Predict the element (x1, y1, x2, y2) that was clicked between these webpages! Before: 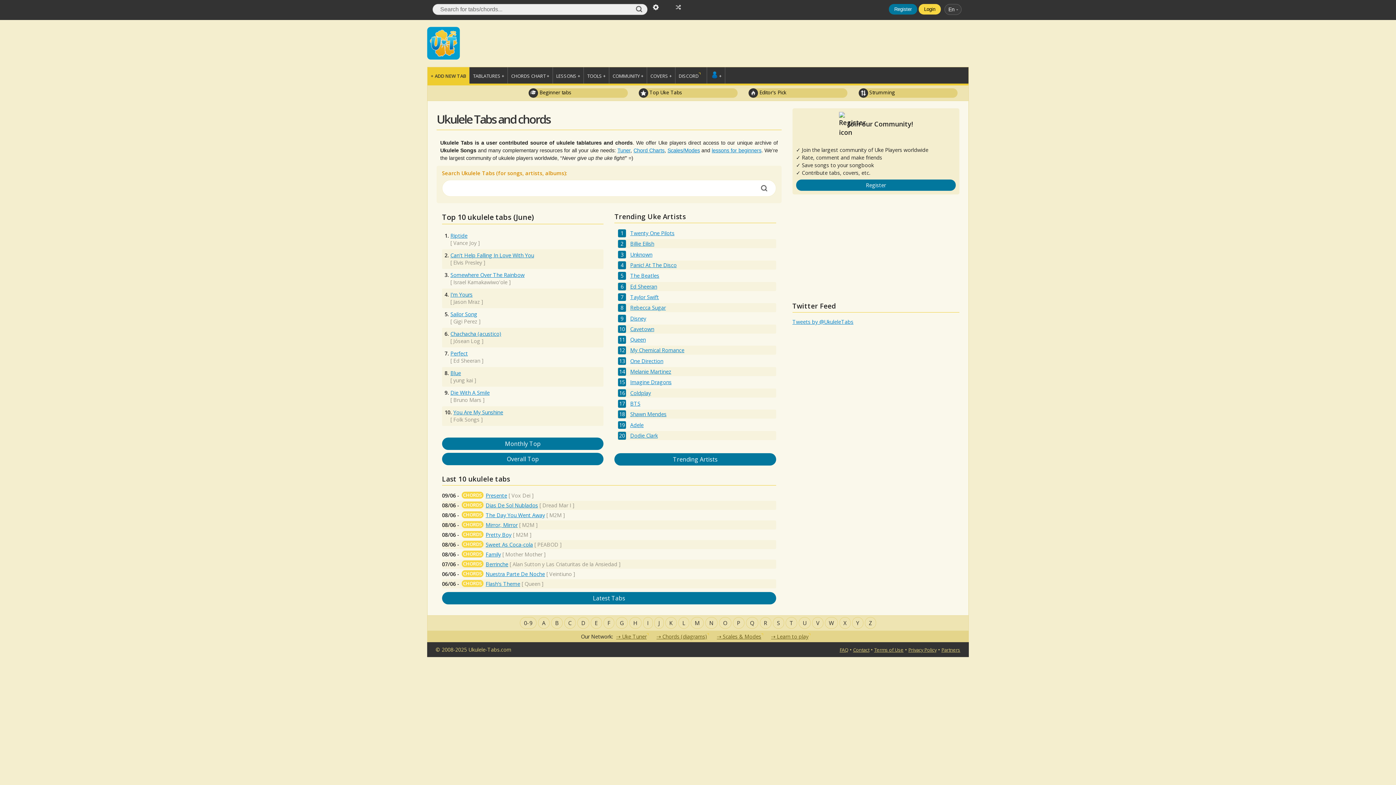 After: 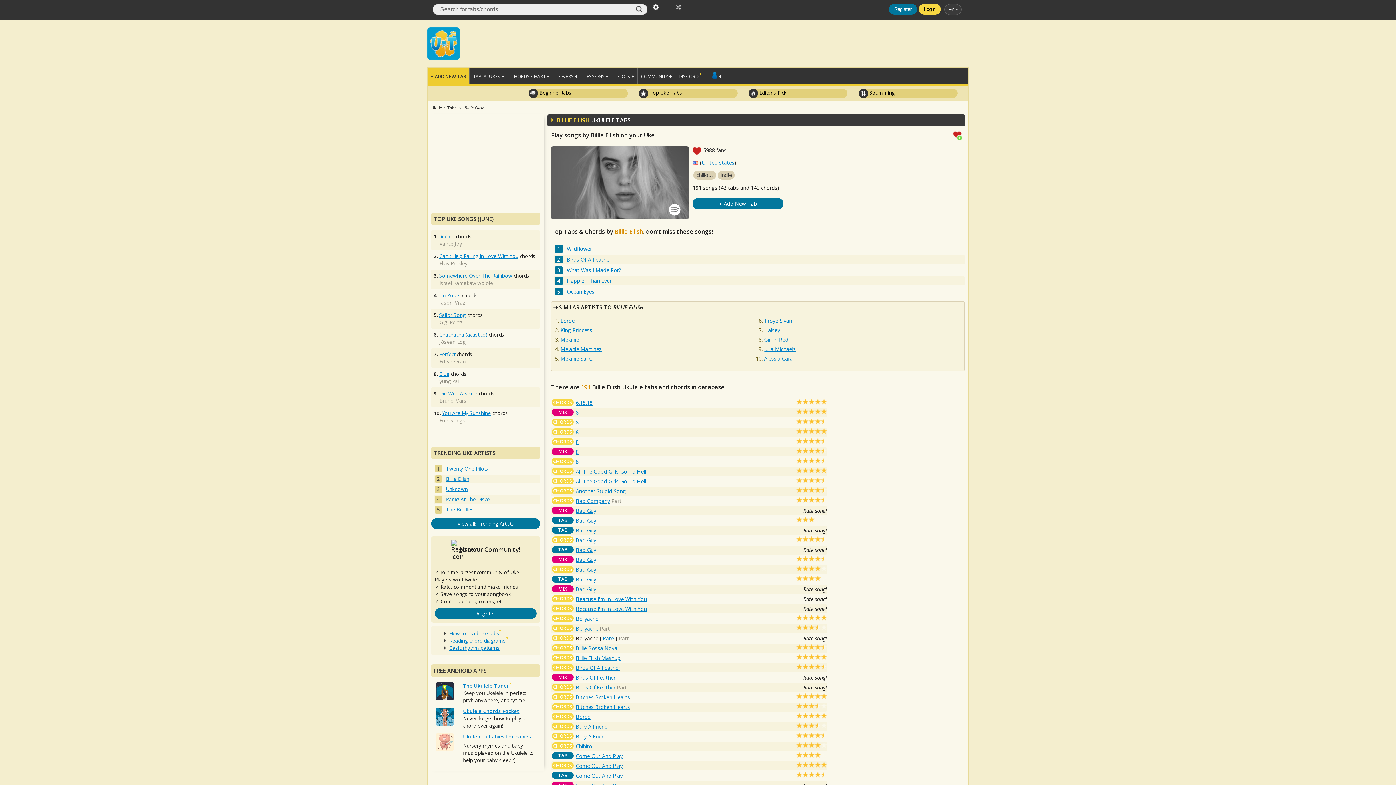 Action: bbox: (617, 239, 776, 248) label: Billie Eilish